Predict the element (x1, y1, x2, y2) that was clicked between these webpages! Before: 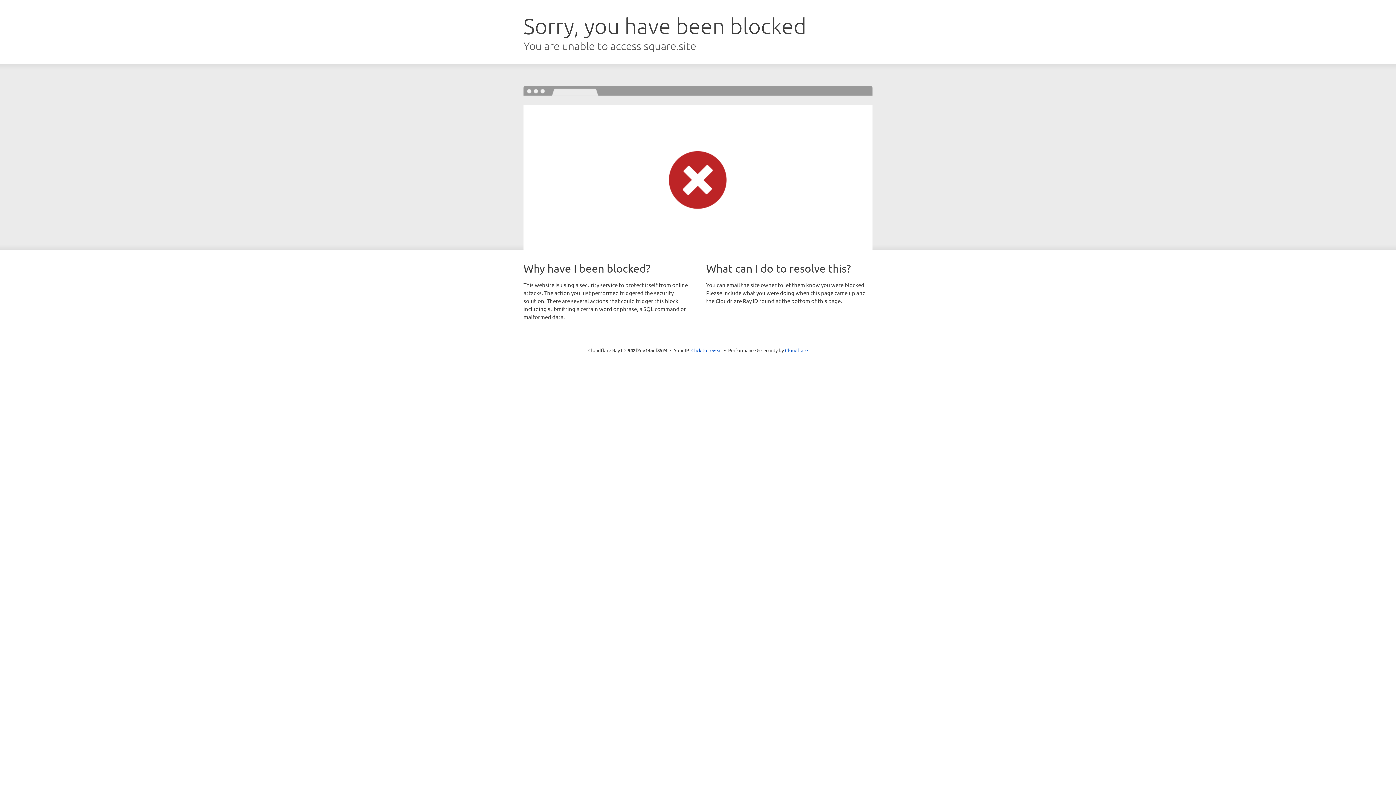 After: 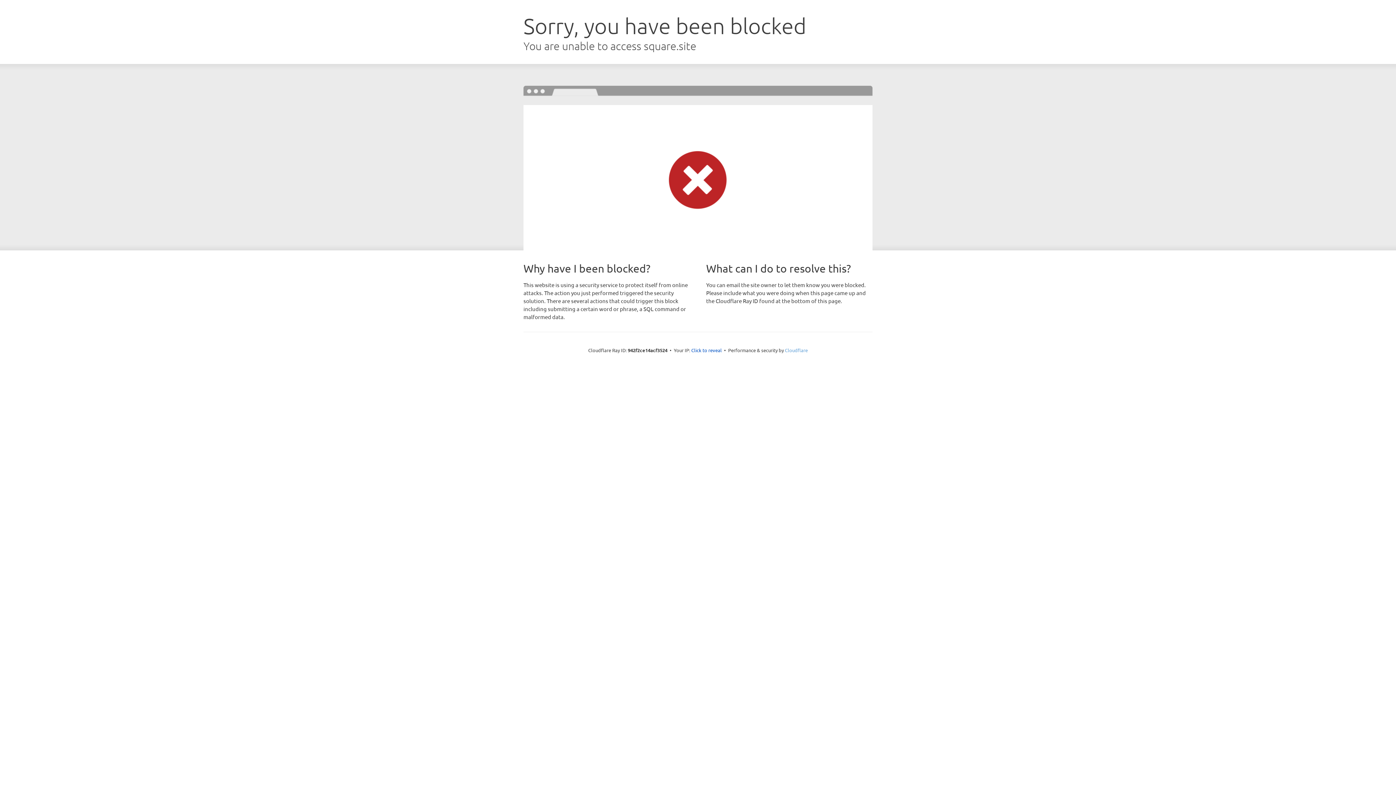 Action: label: Cloudflare bbox: (785, 347, 808, 353)